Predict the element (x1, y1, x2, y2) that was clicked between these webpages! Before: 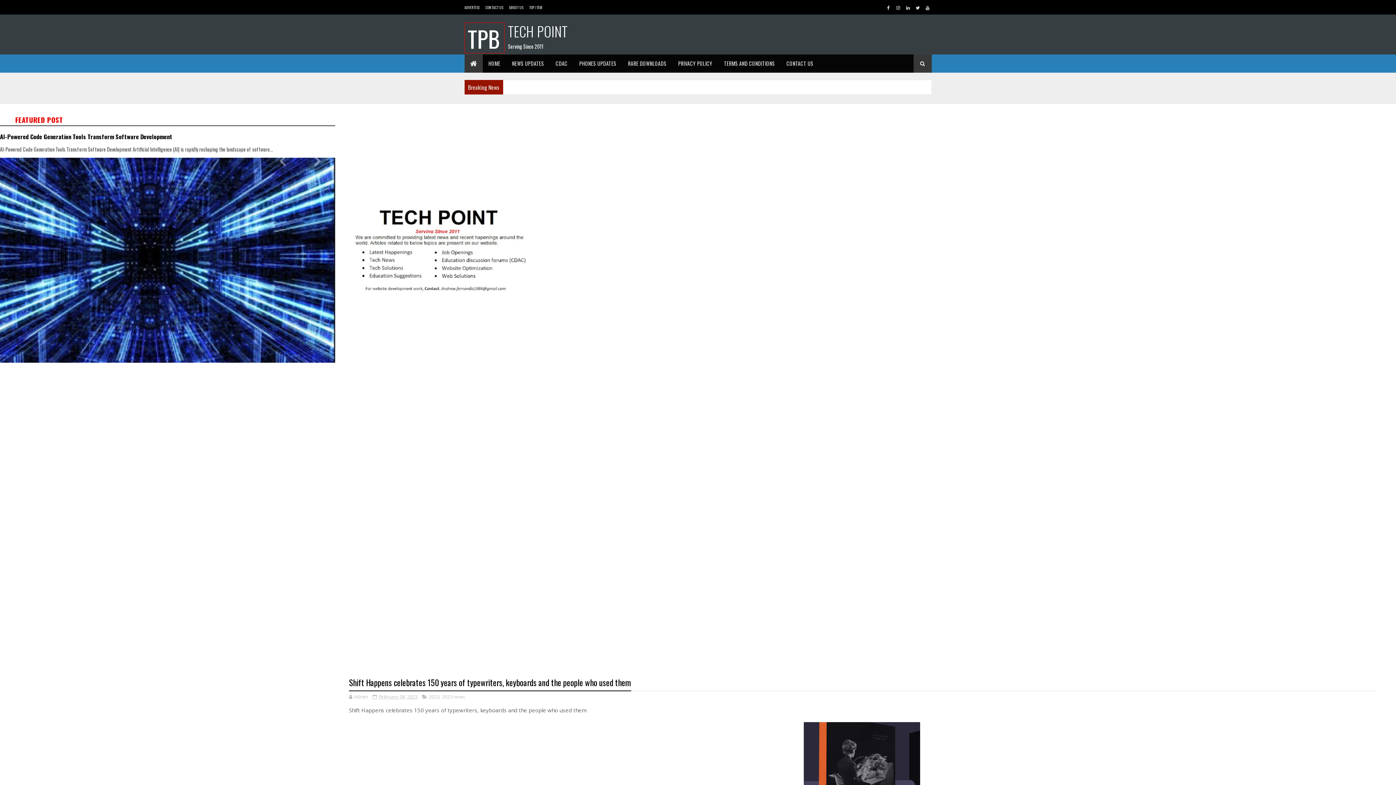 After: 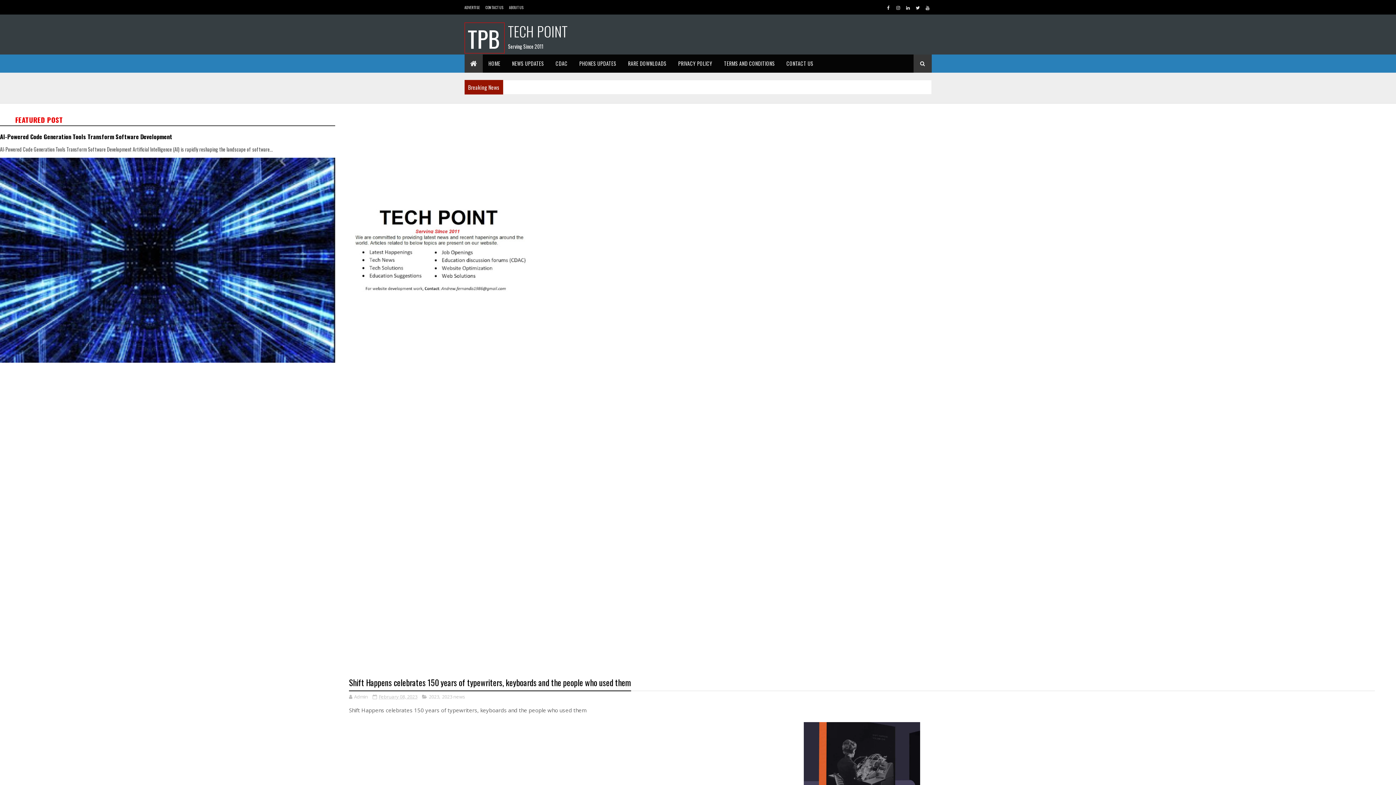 Action: label: TOP ITEM bbox: (529, 4, 542, 10)